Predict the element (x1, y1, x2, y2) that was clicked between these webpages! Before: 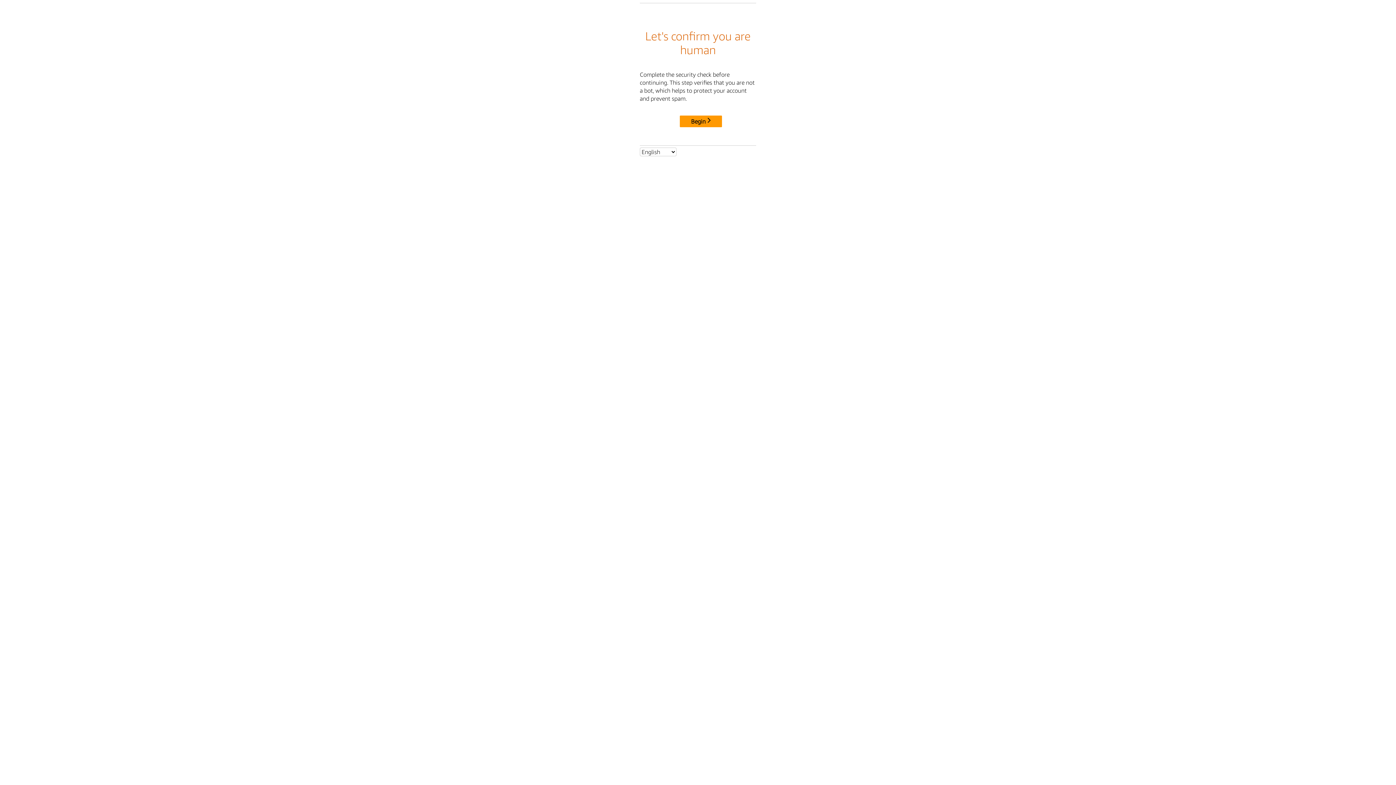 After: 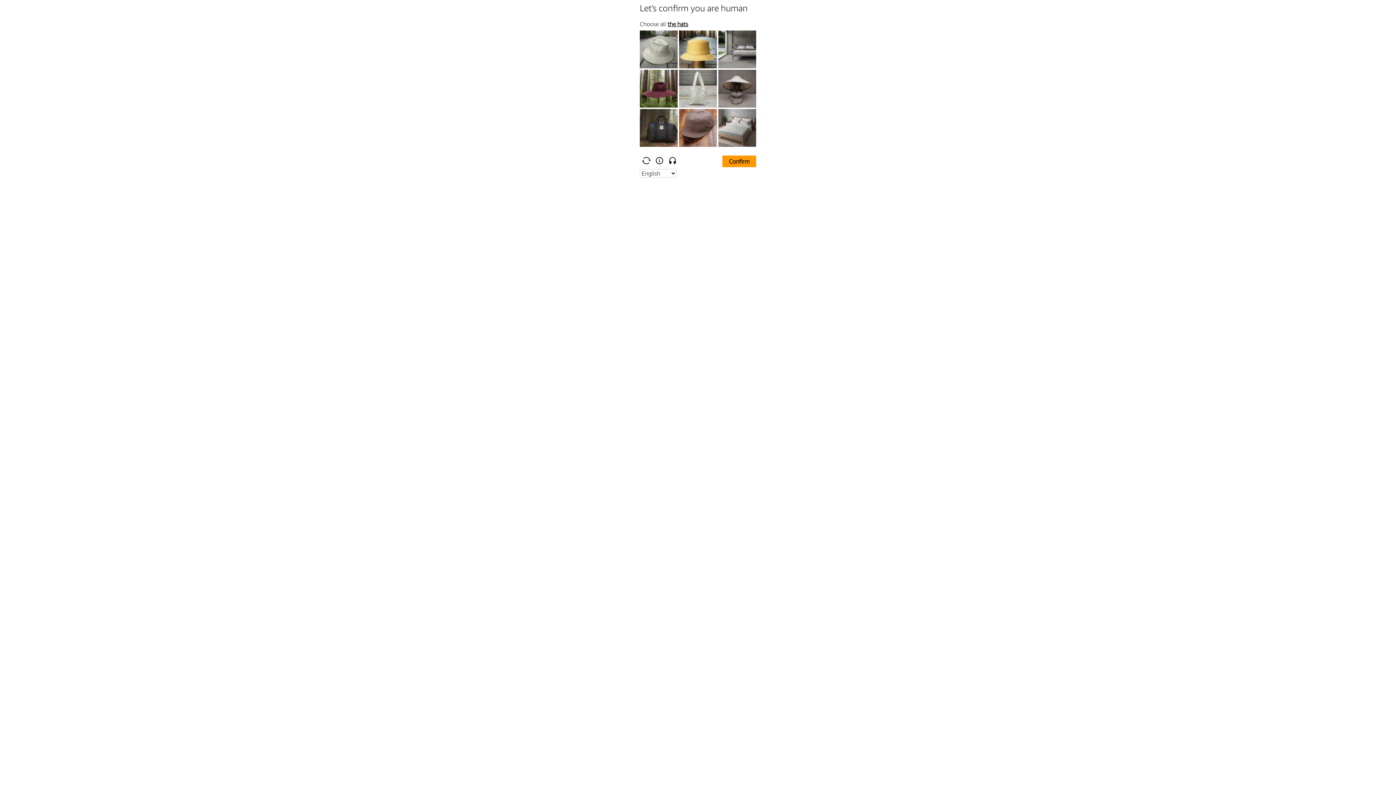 Action: label: Begin bbox: (680, 115, 722, 127)